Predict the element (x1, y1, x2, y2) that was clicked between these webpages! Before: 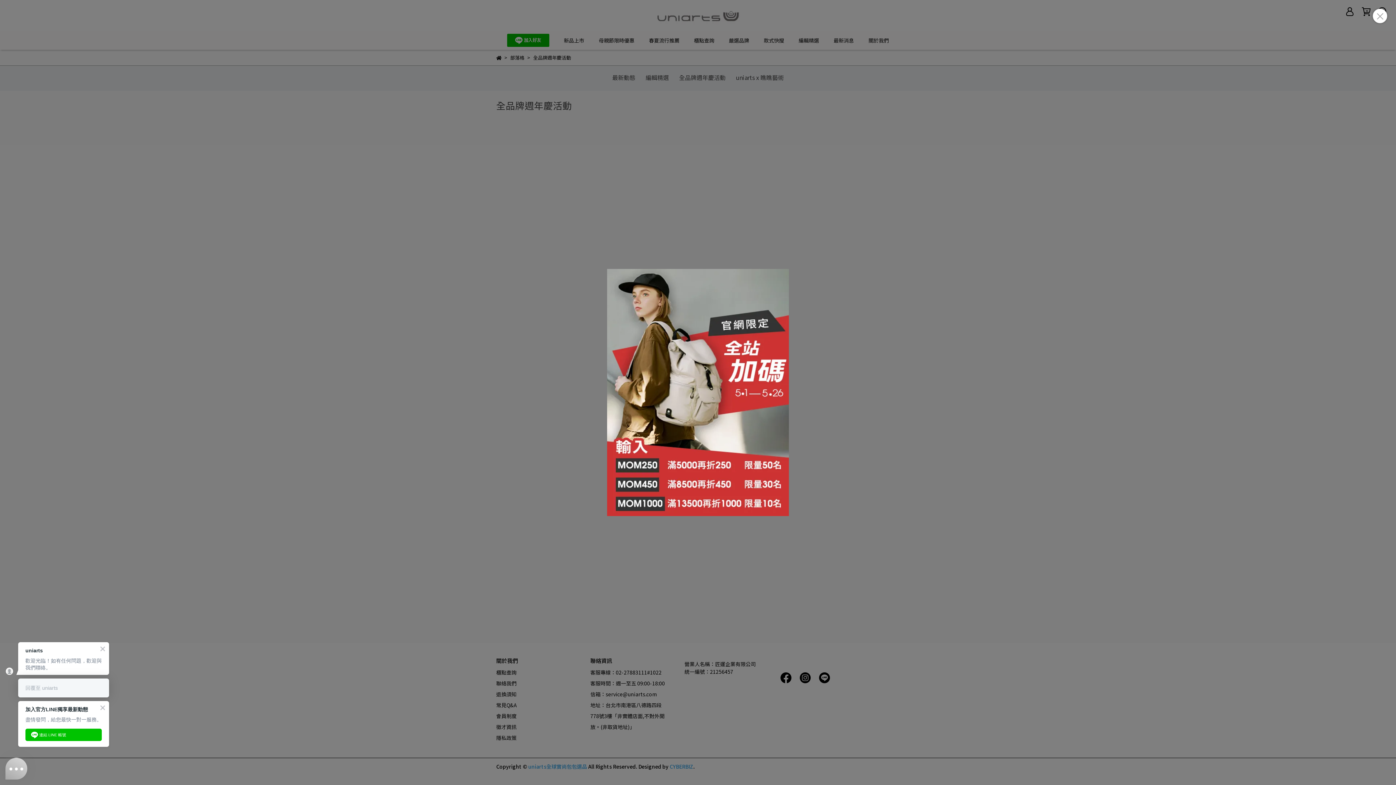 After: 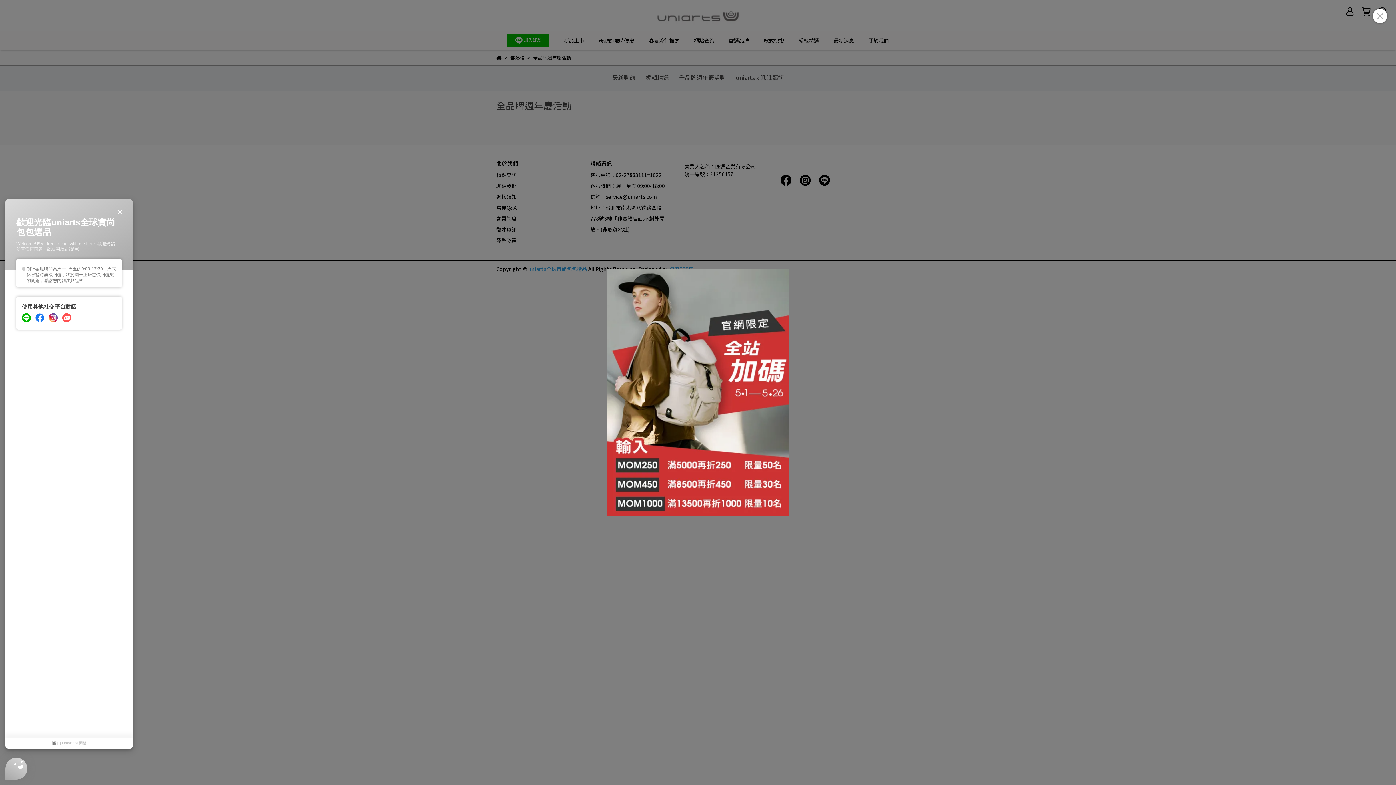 Action: bbox: (5, 758, 27, 780)